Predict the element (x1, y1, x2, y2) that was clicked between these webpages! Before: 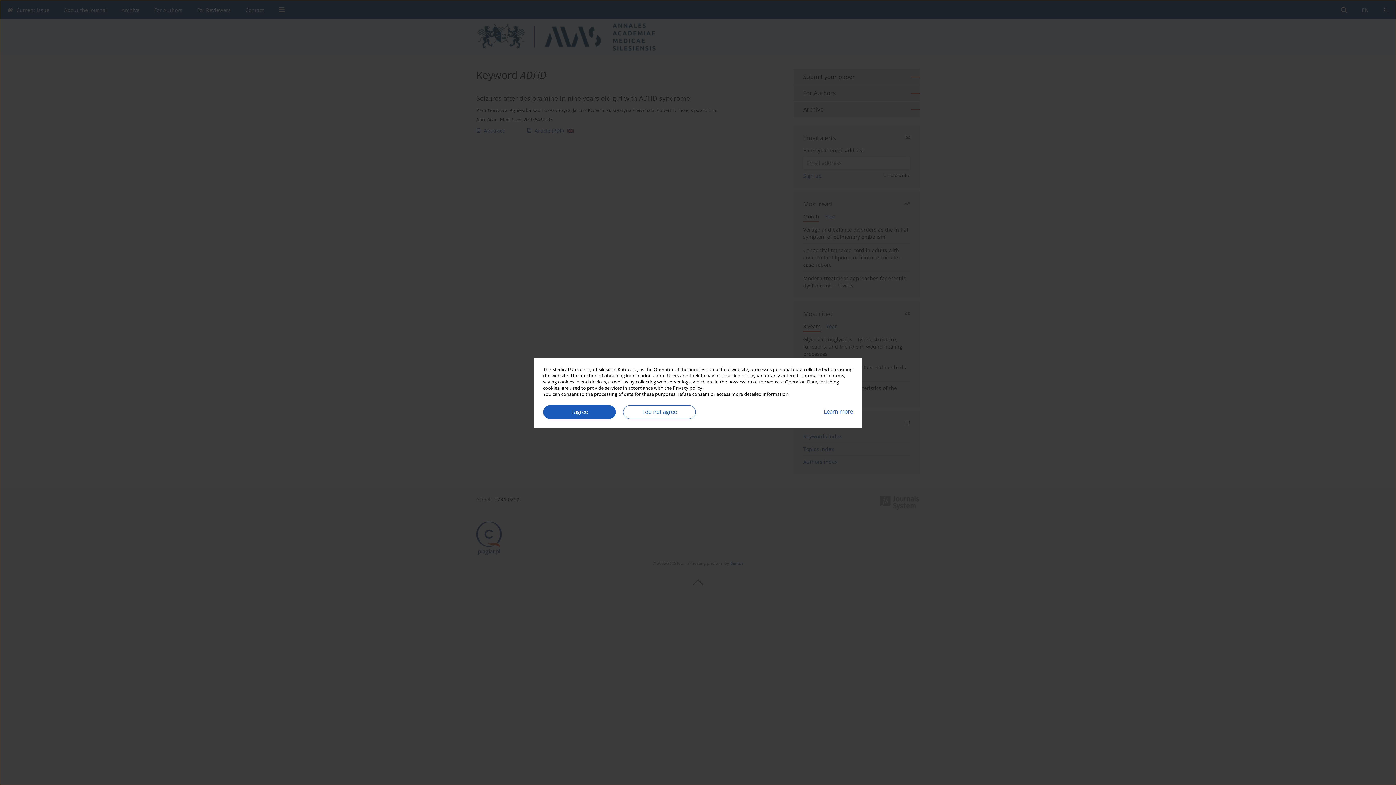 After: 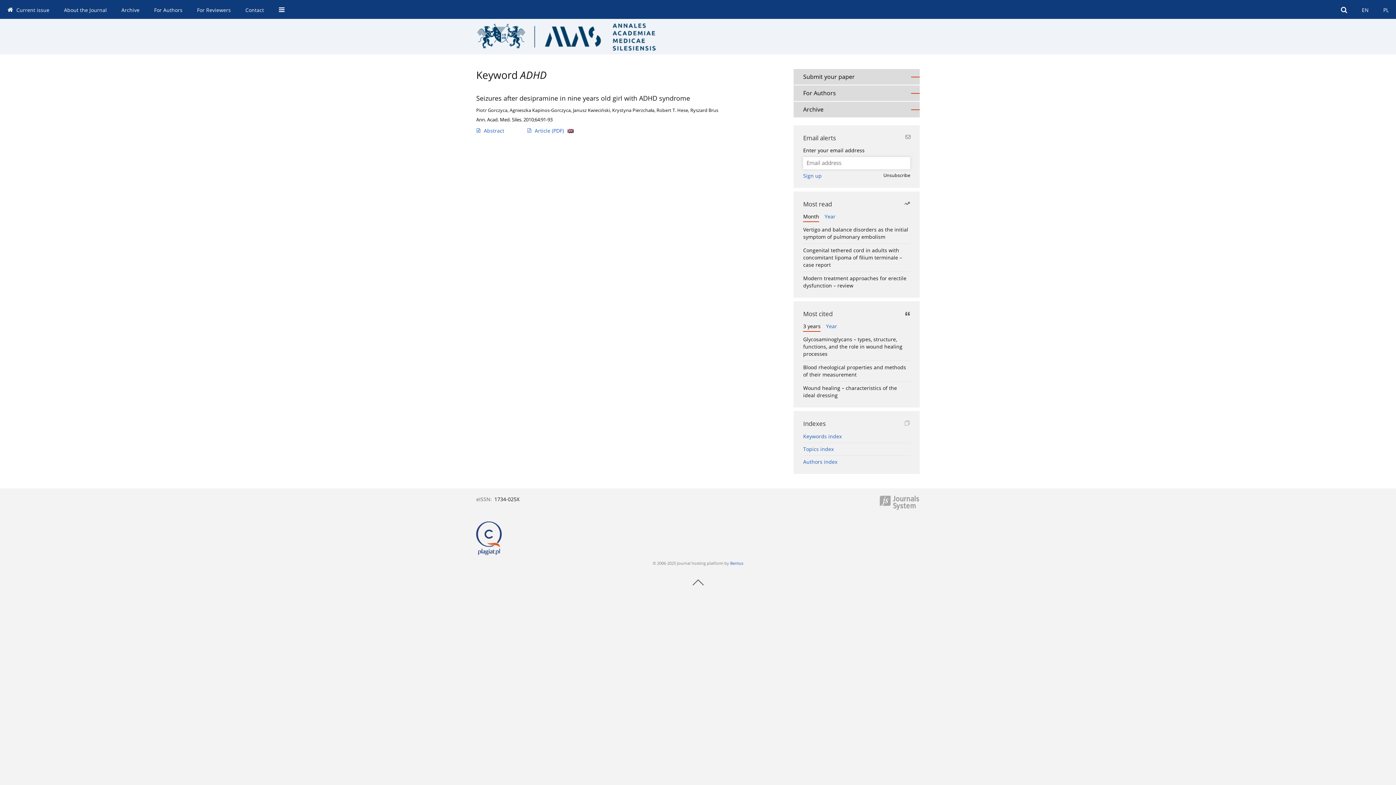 Action: label: I do not agree bbox: (623, 405, 696, 419)